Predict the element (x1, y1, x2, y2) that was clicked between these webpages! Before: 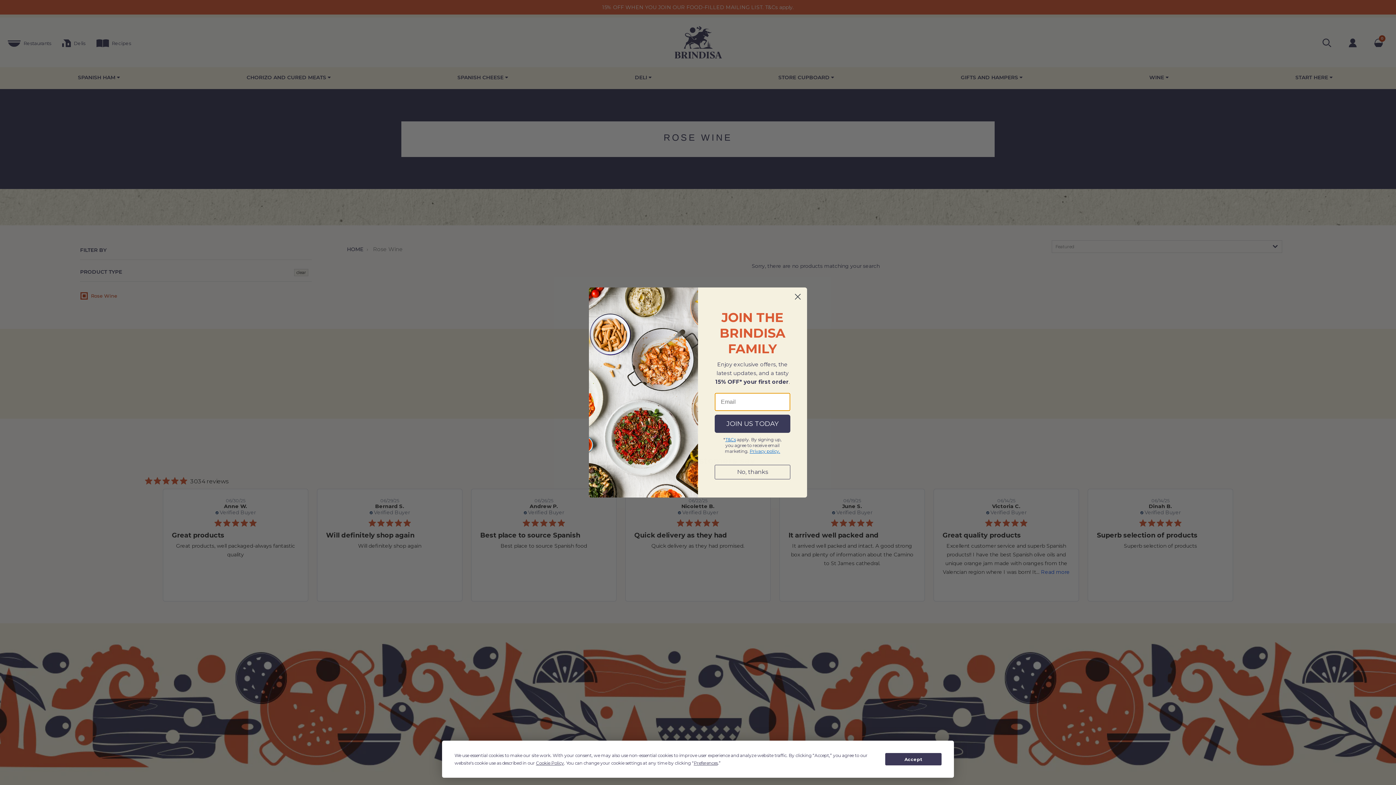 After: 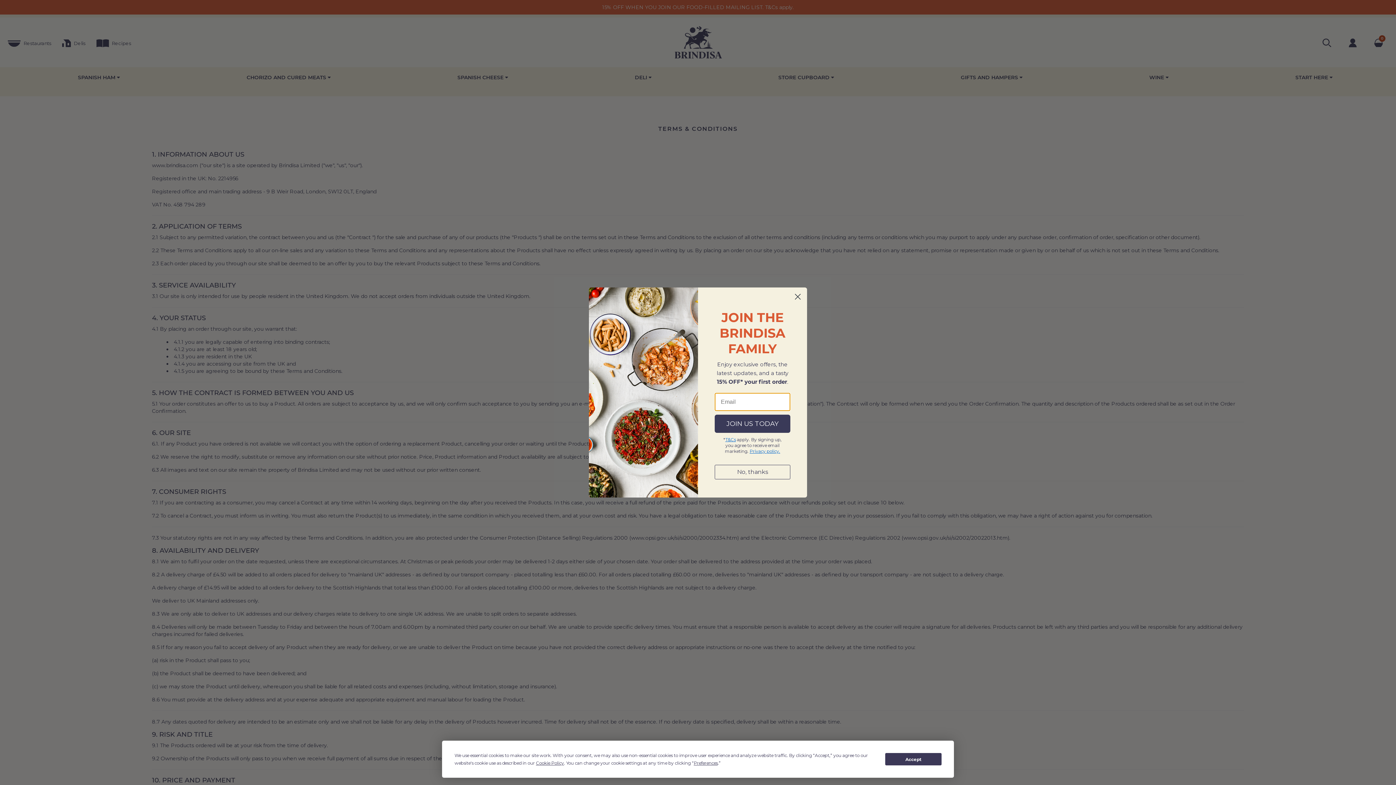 Action: bbox: (749, 469, 780, 474) label: Privacy policy.